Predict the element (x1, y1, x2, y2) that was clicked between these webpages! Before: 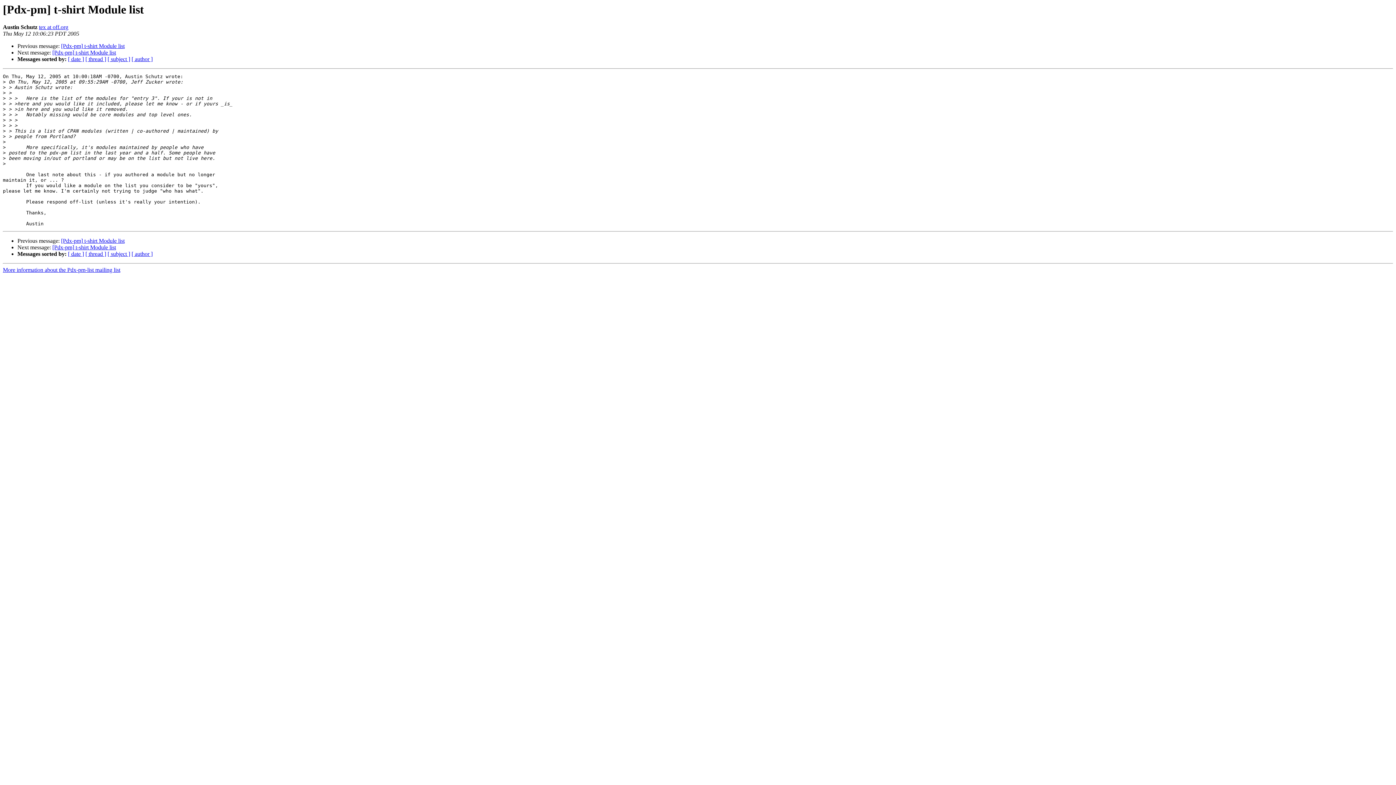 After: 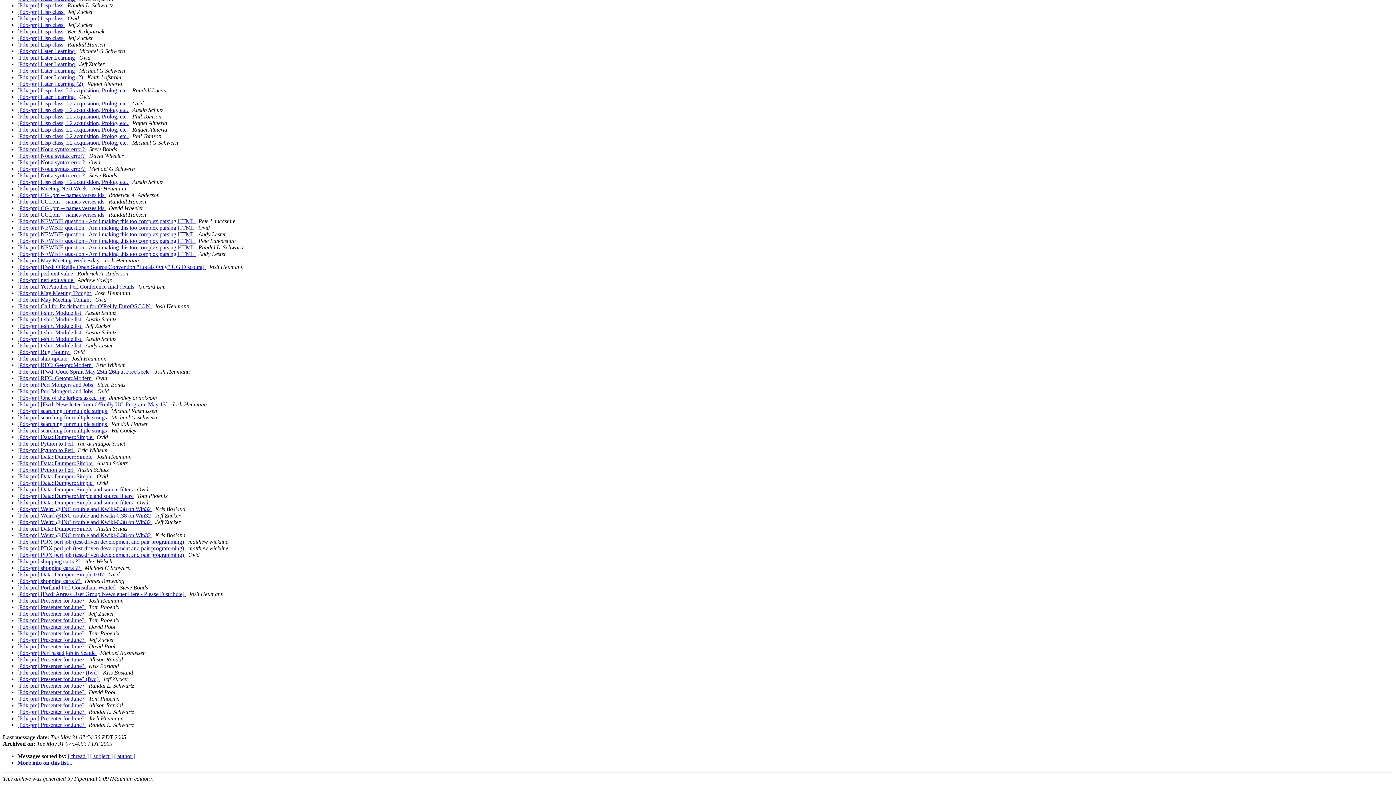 Action: bbox: (68, 251, 84, 257) label: [ date ]